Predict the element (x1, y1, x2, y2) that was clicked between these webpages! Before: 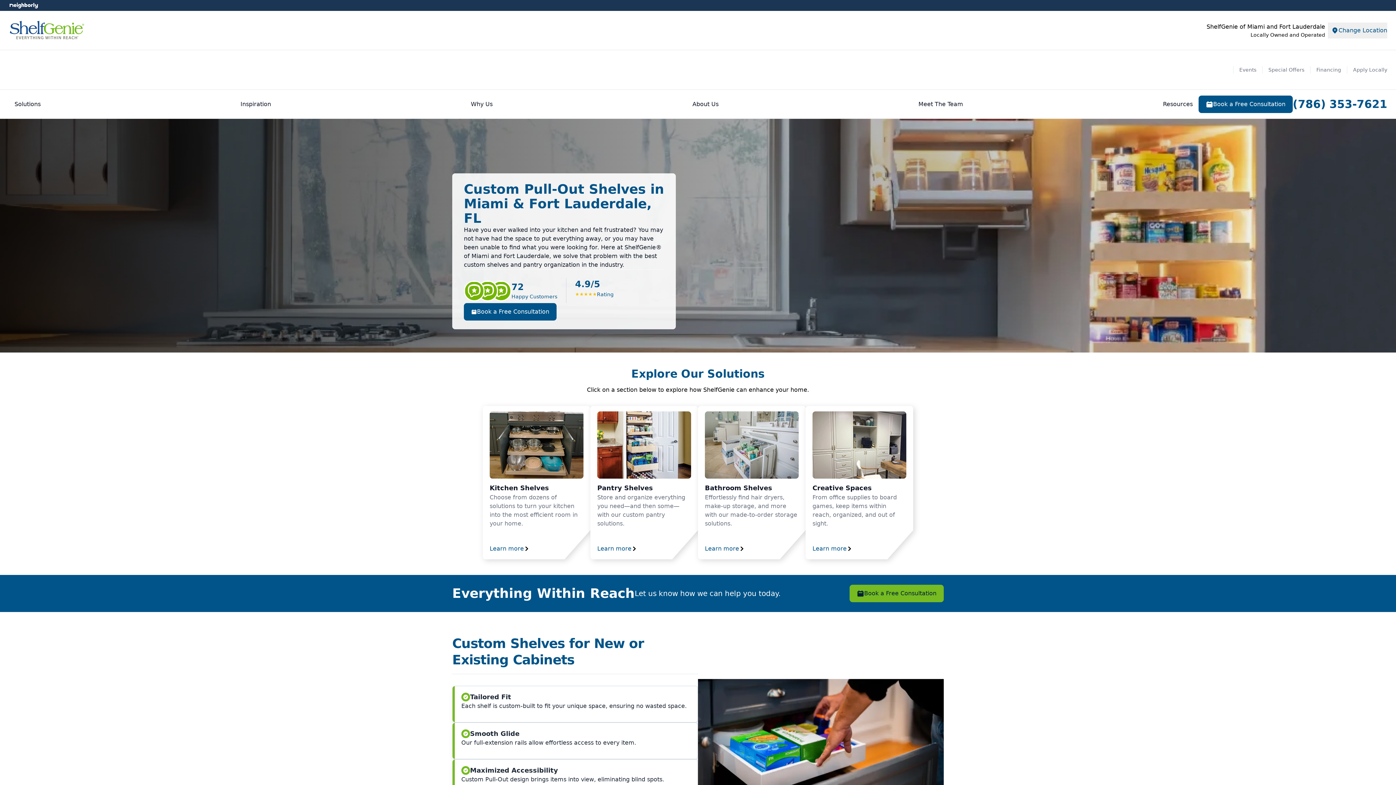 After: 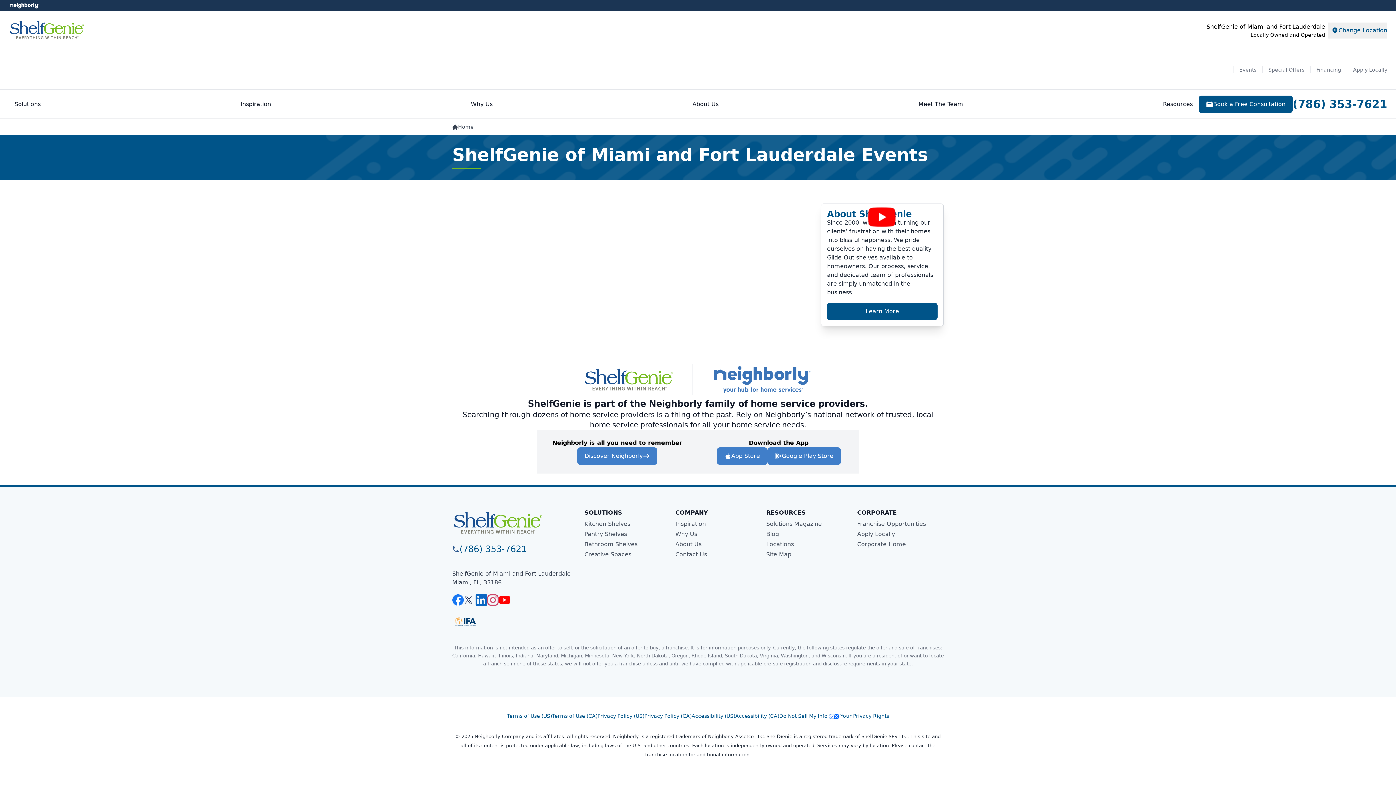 Action: bbox: (1233, 66, 1262, 73) label: Events